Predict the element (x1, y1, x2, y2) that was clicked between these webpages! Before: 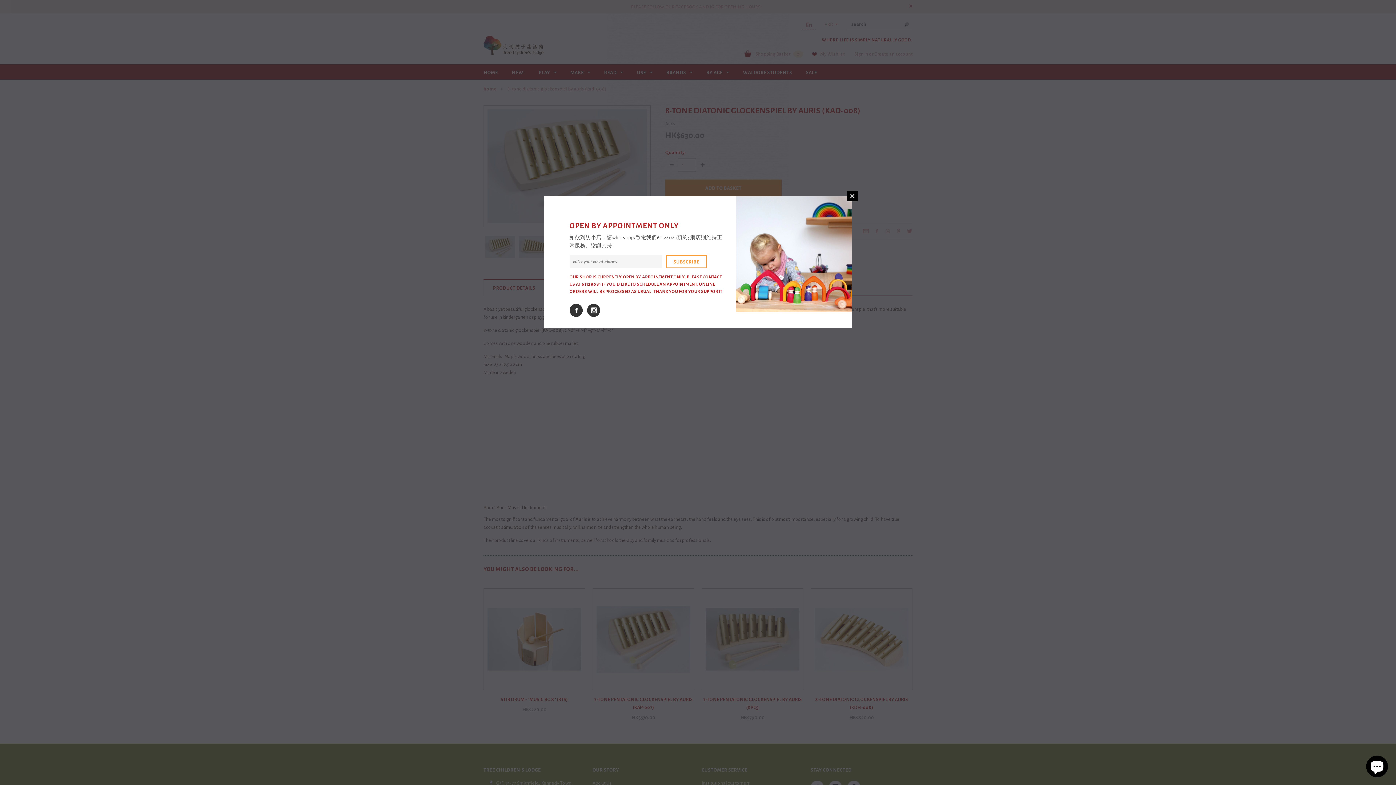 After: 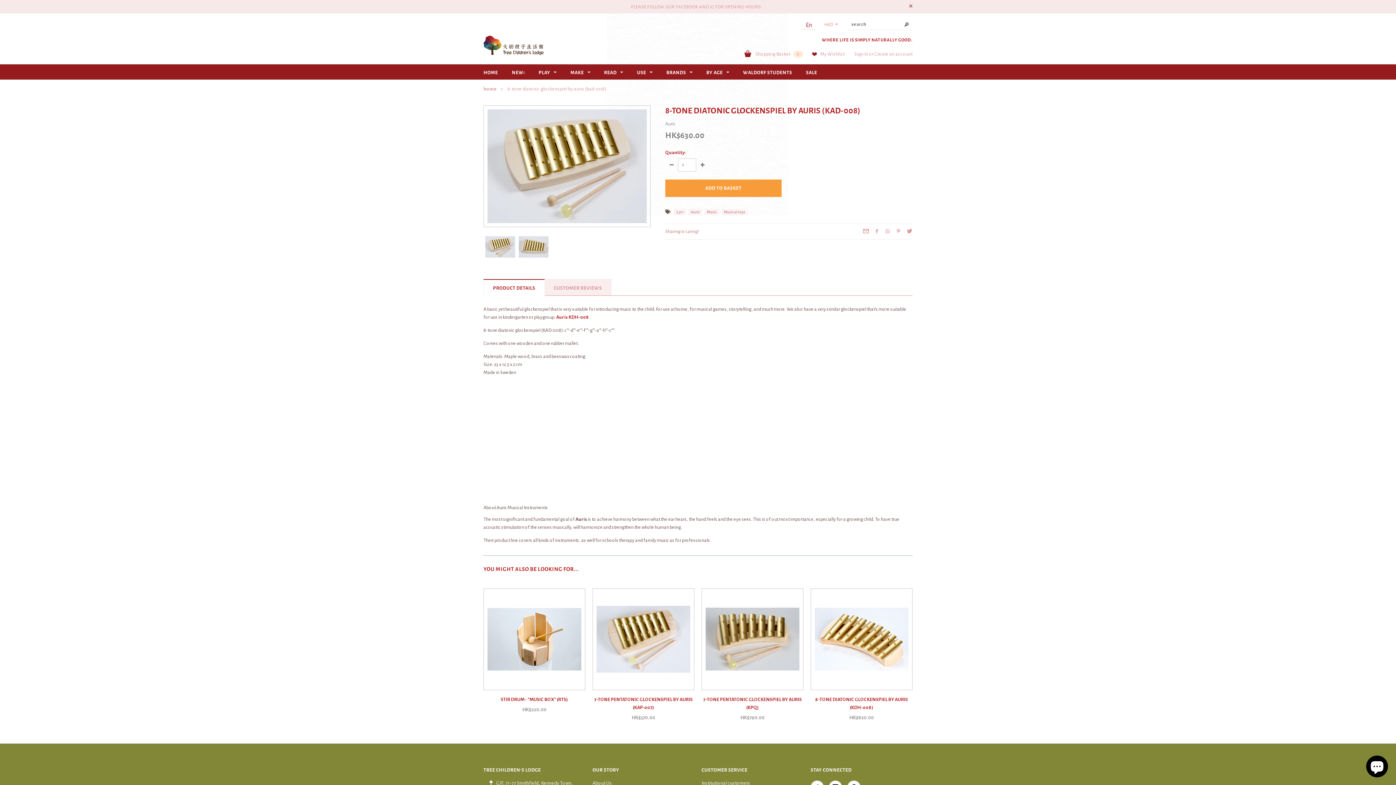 Action: bbox: (847, 190, 857, 201) label: CLOSE